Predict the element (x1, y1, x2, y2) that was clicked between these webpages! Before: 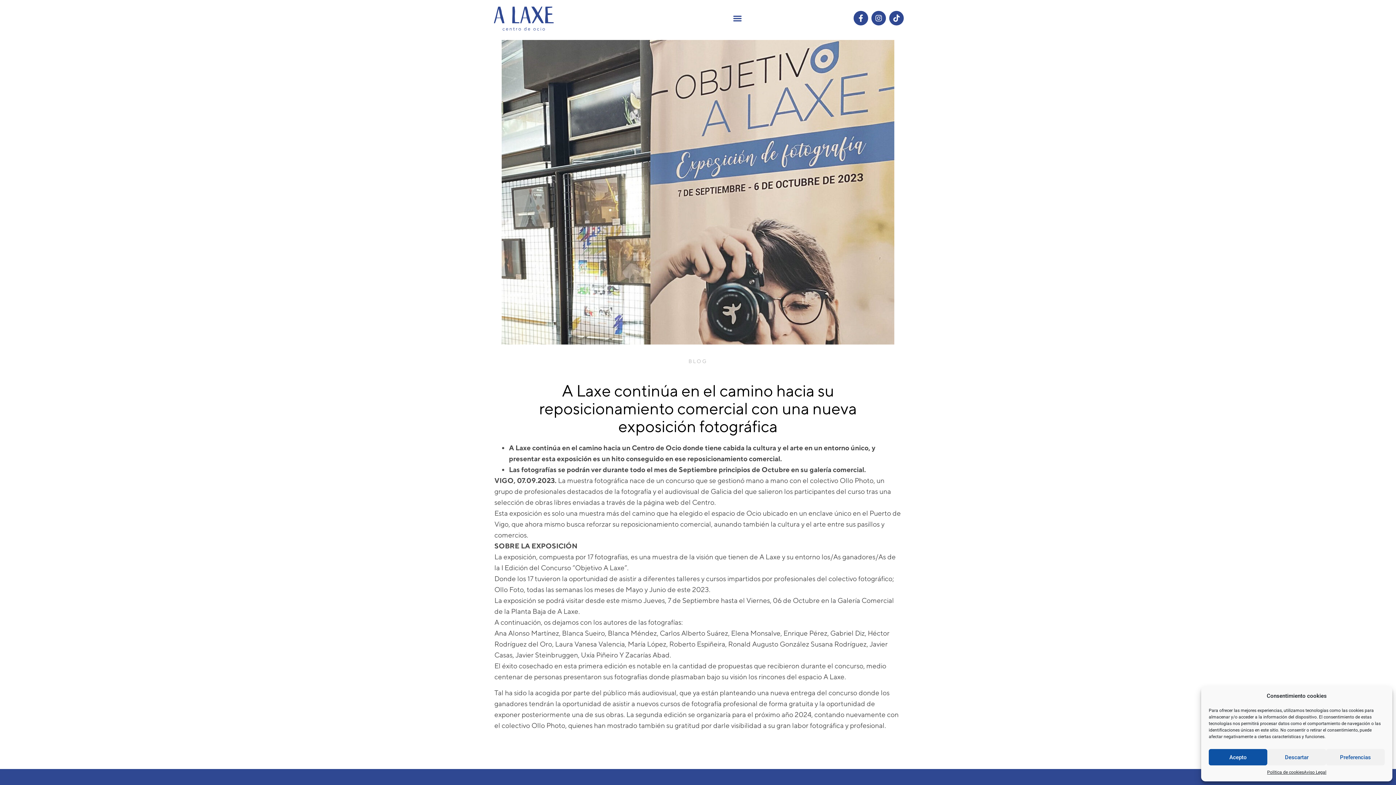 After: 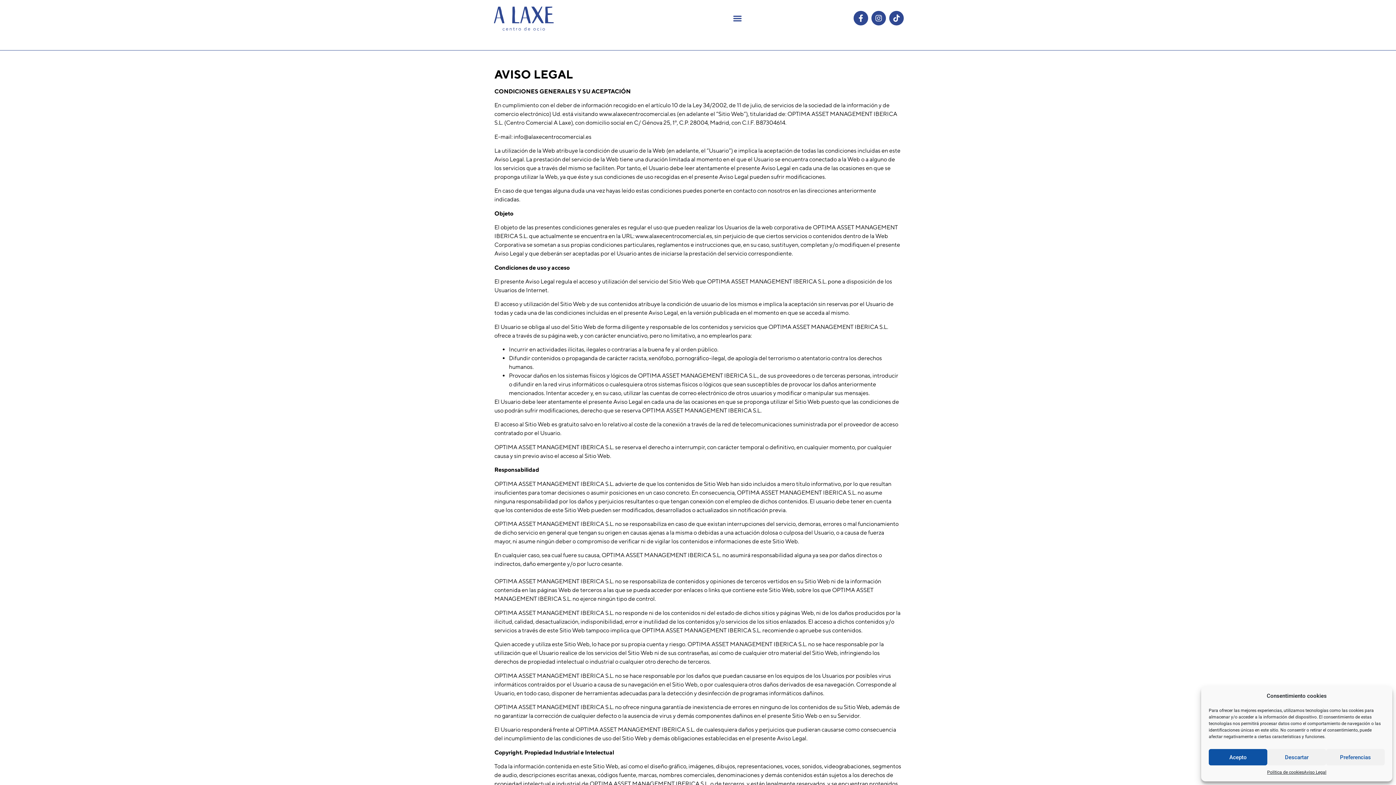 Action: label: Aviso Legal bbox: (1304, 769, 1326, 776)